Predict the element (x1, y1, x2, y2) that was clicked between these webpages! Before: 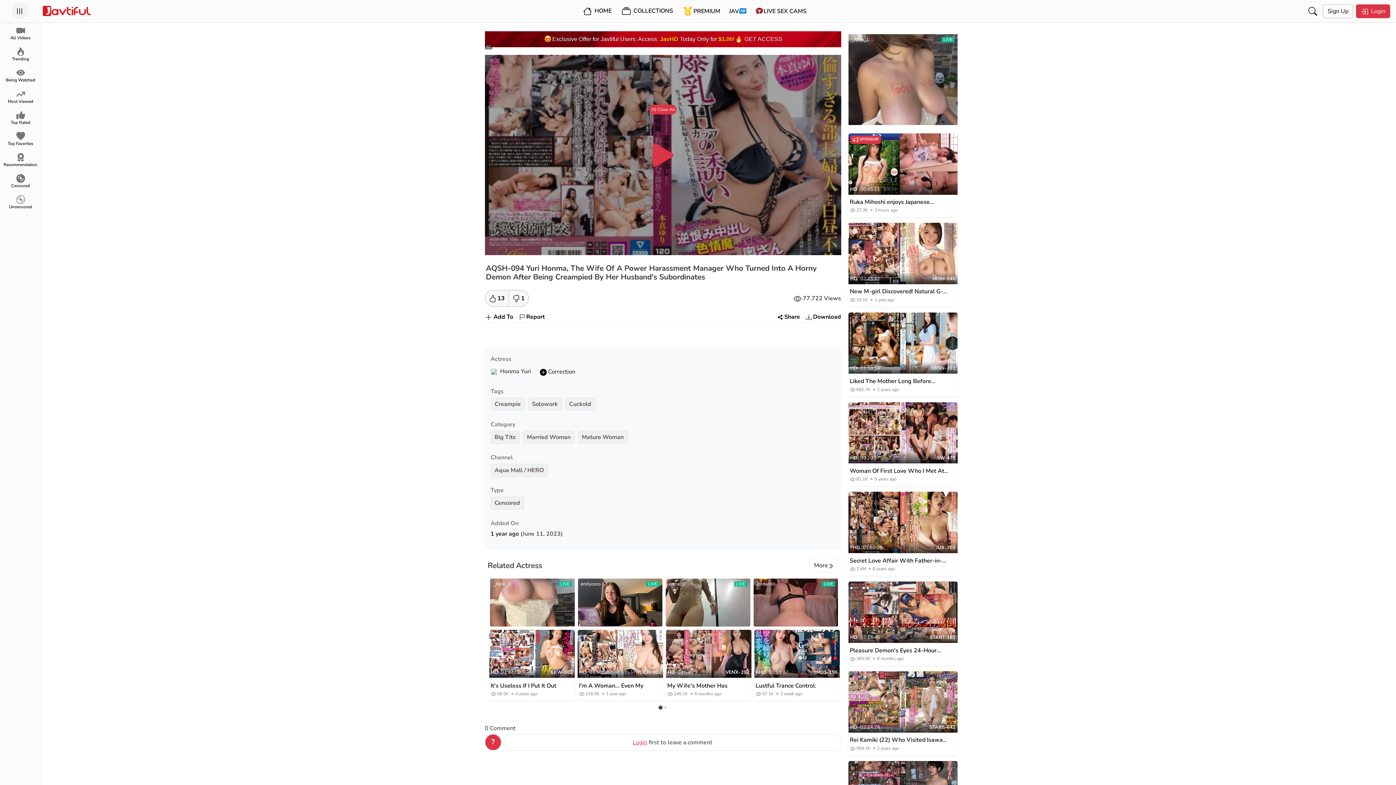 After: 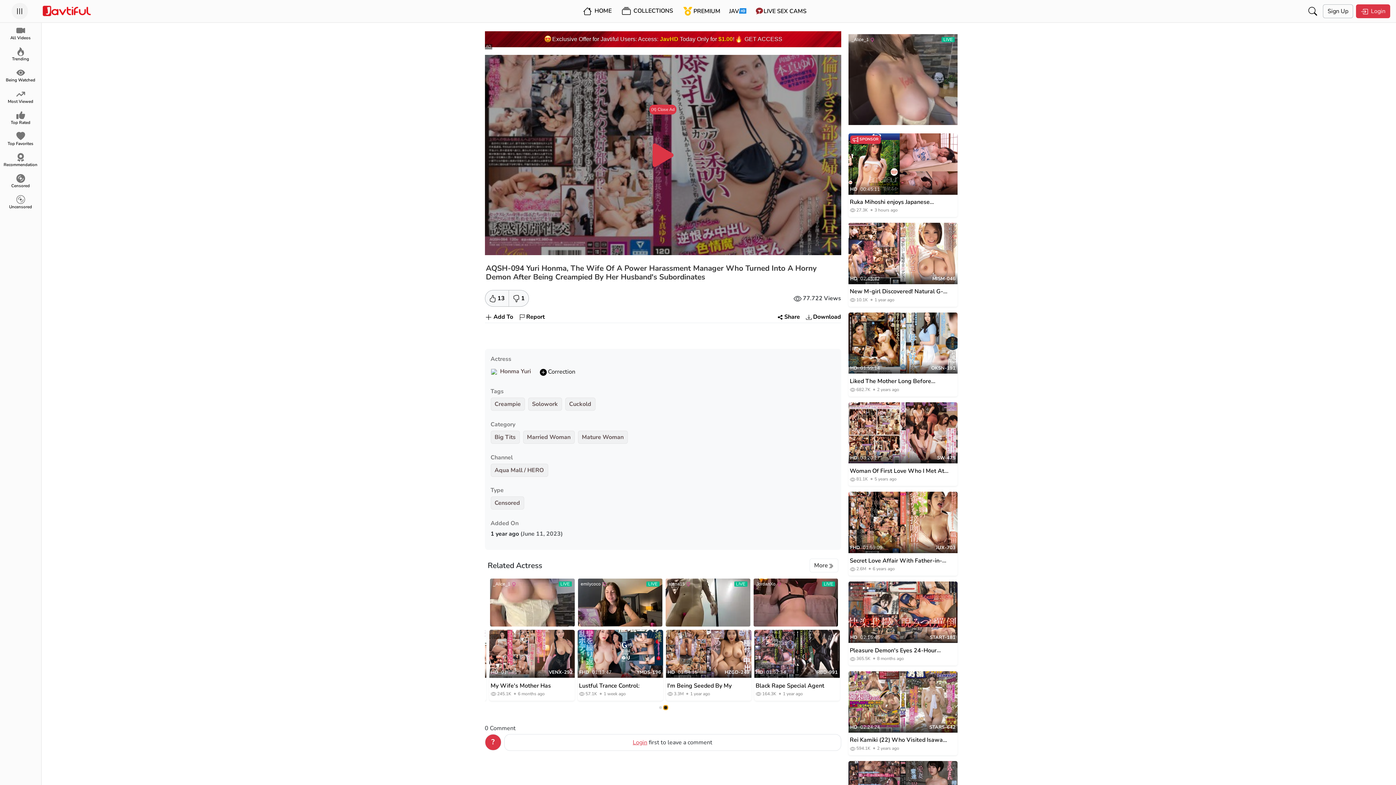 Action: bbox: (664, 706, 667, 709) label: Go to page 2